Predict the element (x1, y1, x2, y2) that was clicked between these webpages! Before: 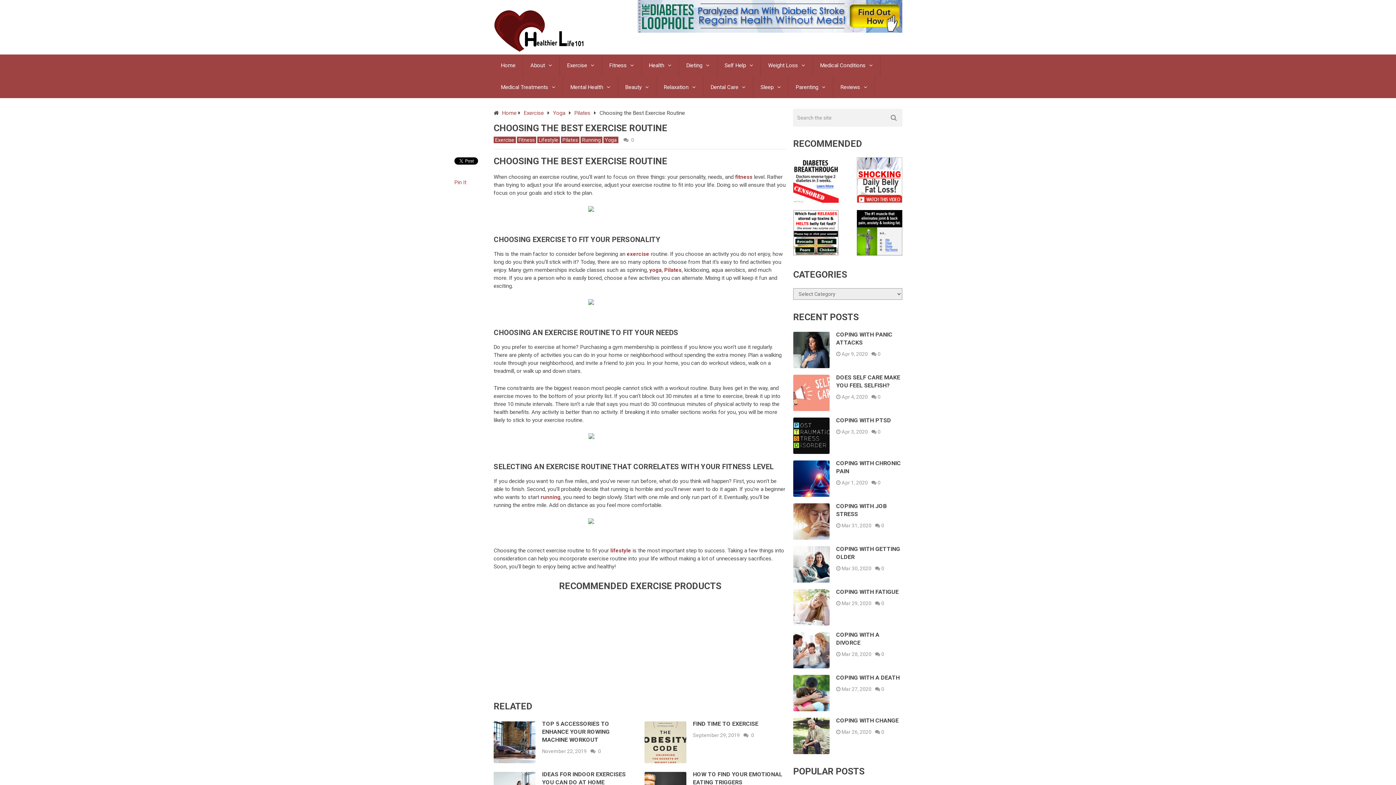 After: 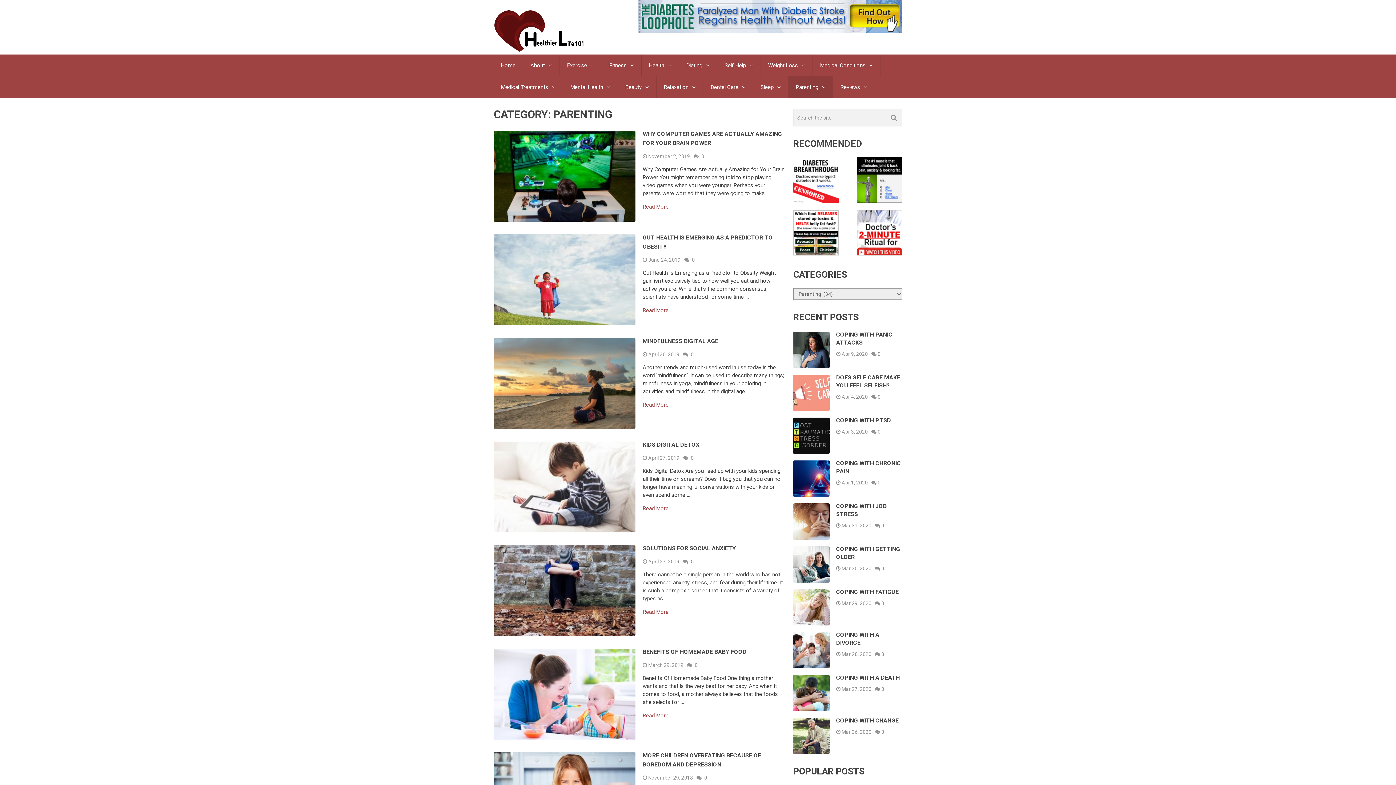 Action: label: Parenting bbox: (788, 76, 833, 98)